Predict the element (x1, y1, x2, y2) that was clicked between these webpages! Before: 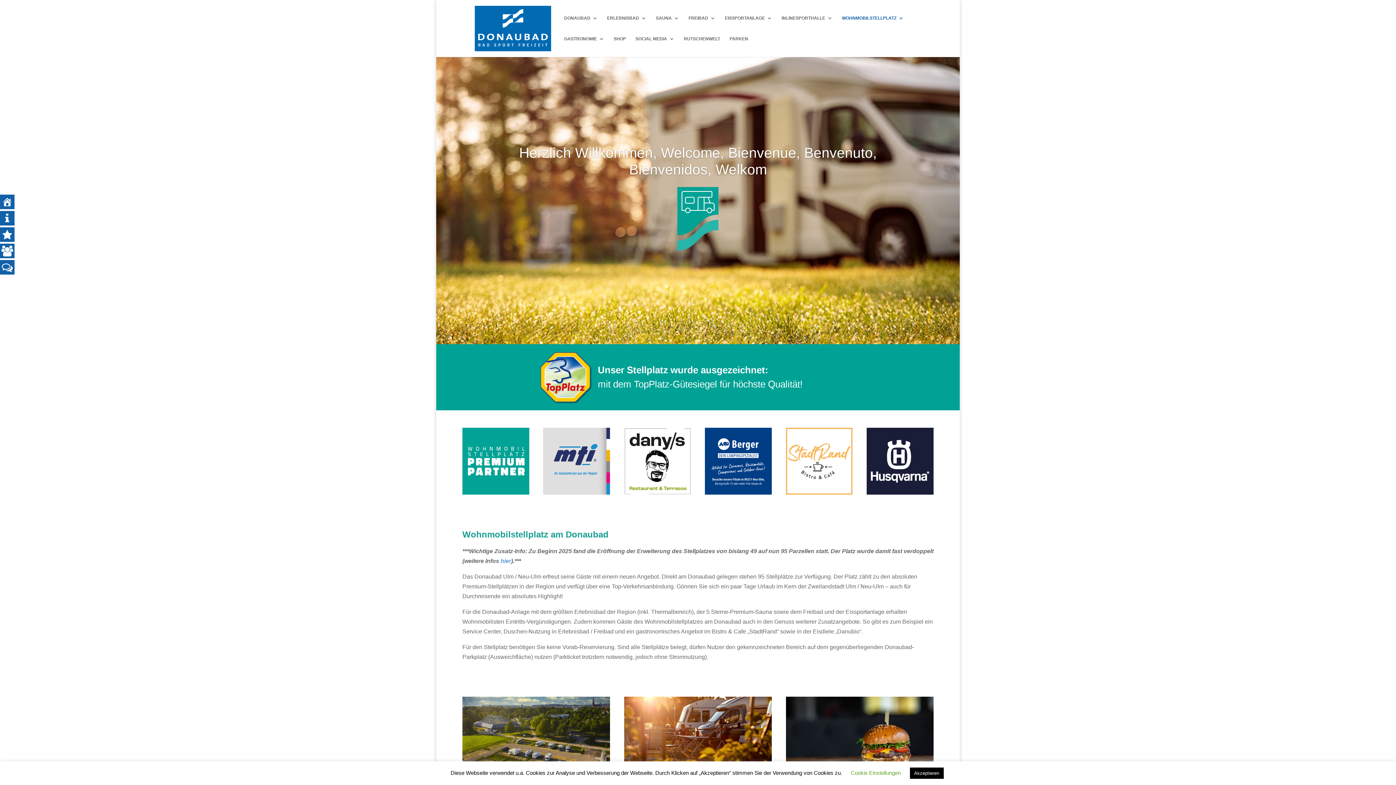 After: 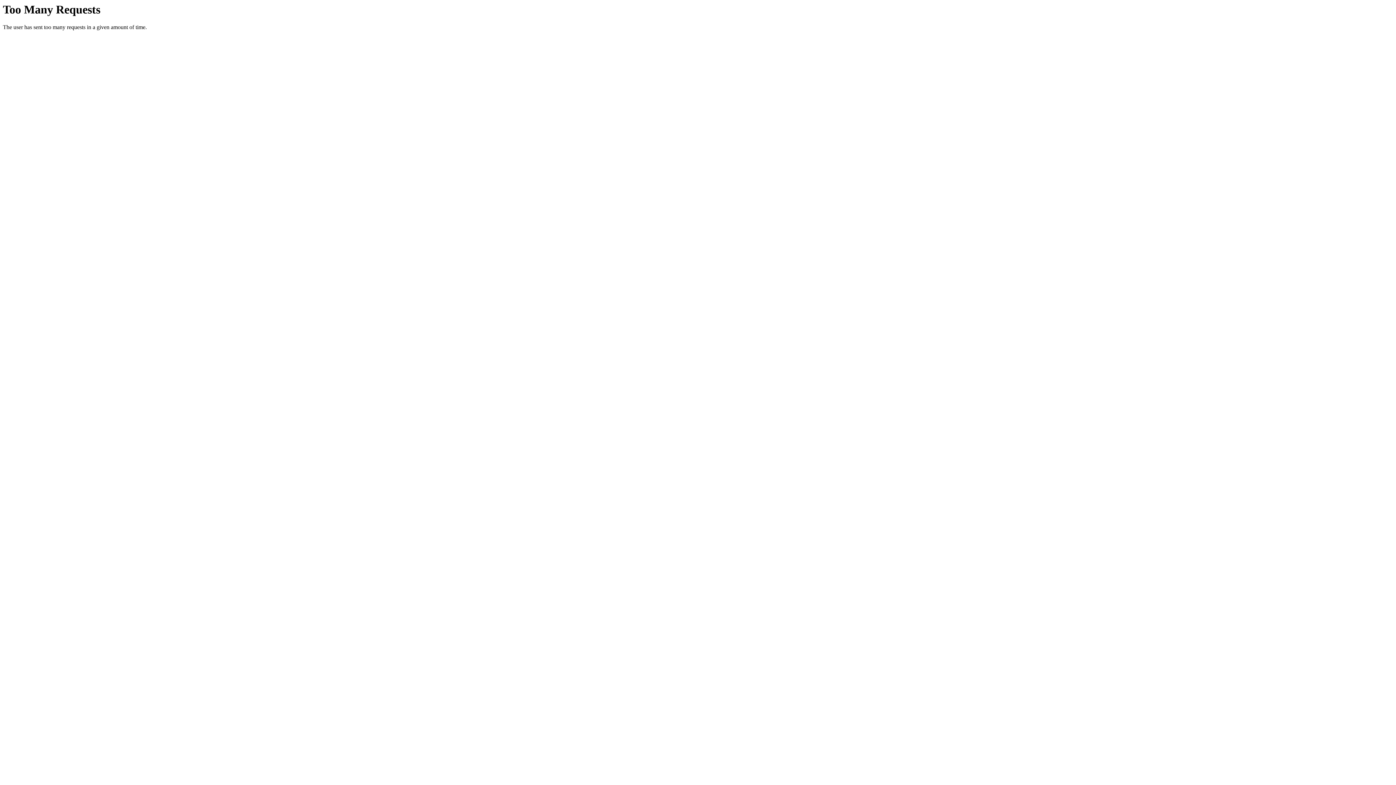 Action: bbox: (624, 489, 691, 495)